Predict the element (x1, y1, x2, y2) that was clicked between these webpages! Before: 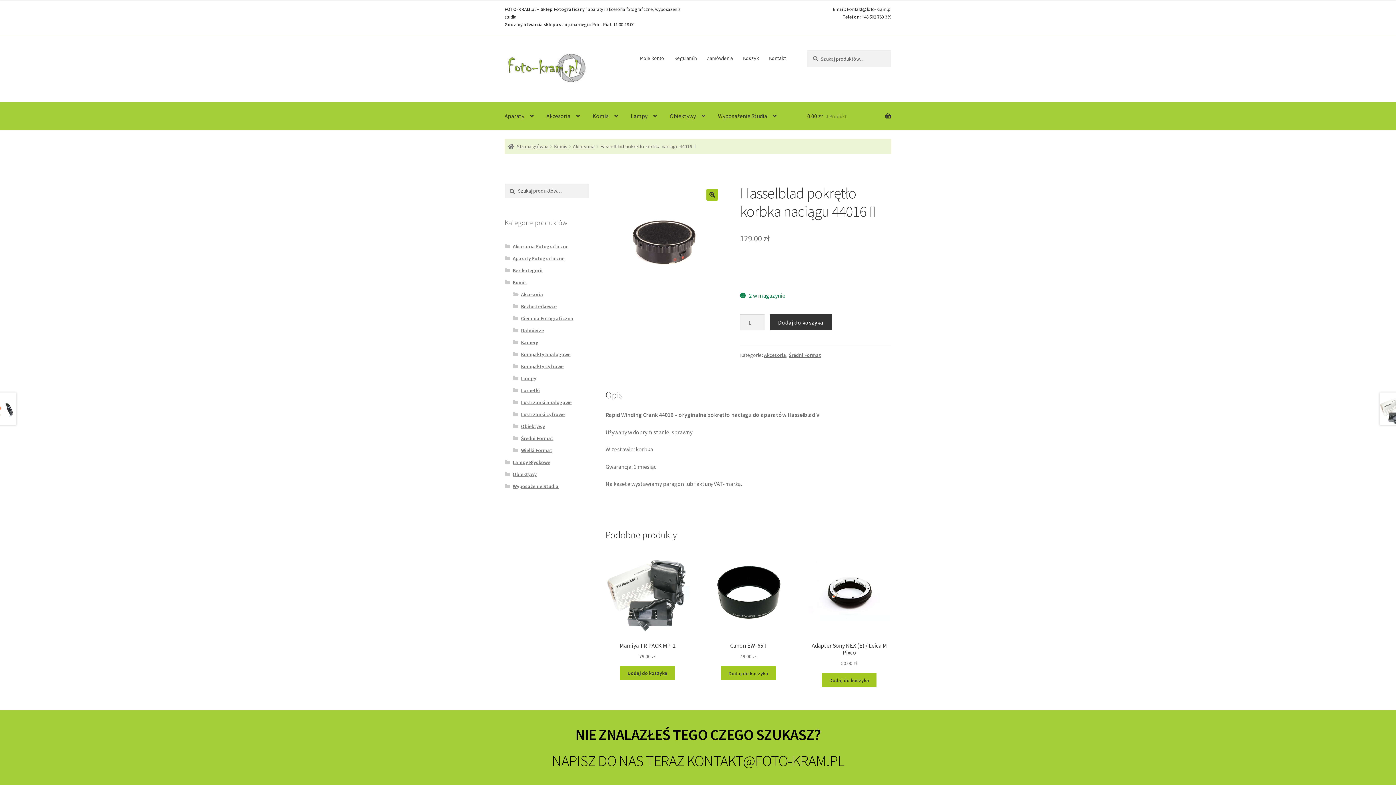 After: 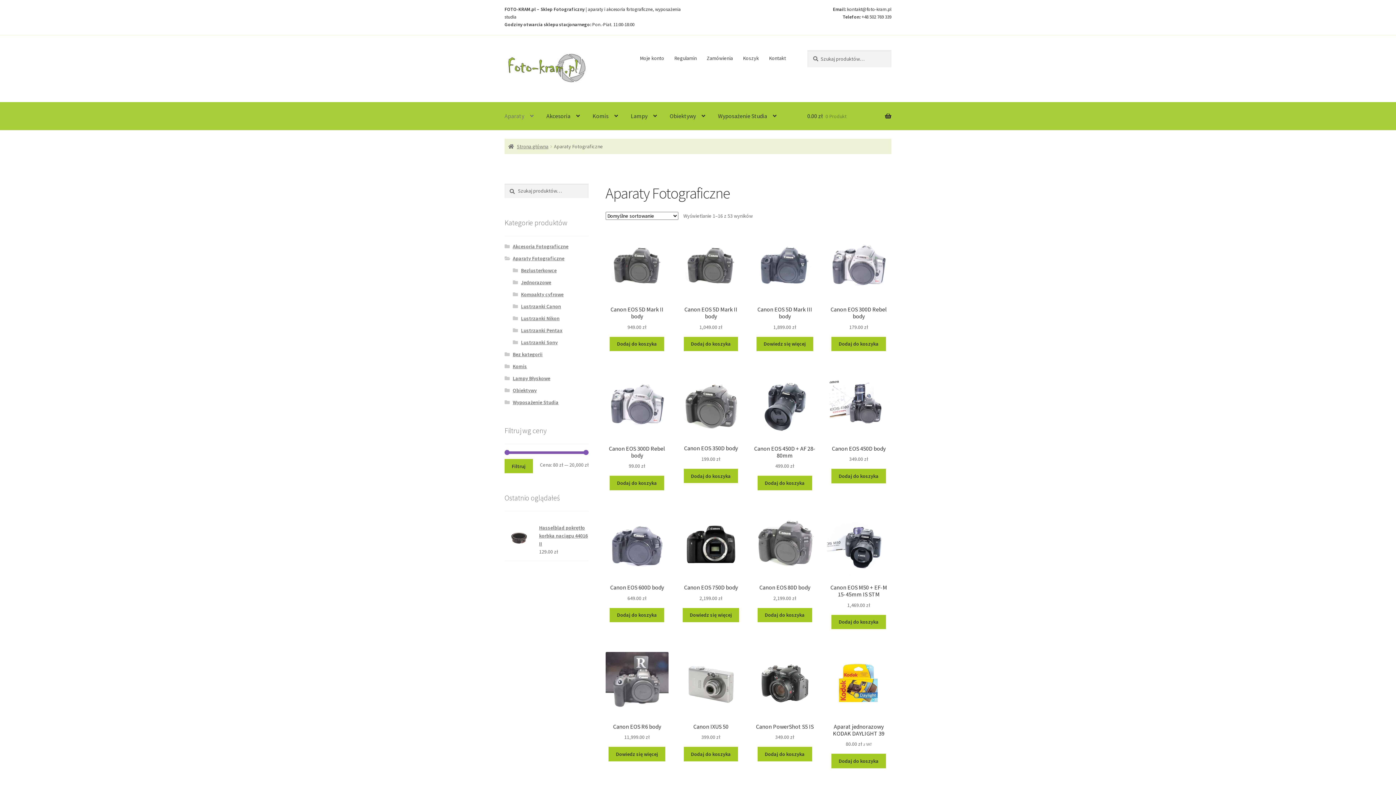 Action: bbox: (512, 255, 564, 261) label: Aparaty Fotograficzne